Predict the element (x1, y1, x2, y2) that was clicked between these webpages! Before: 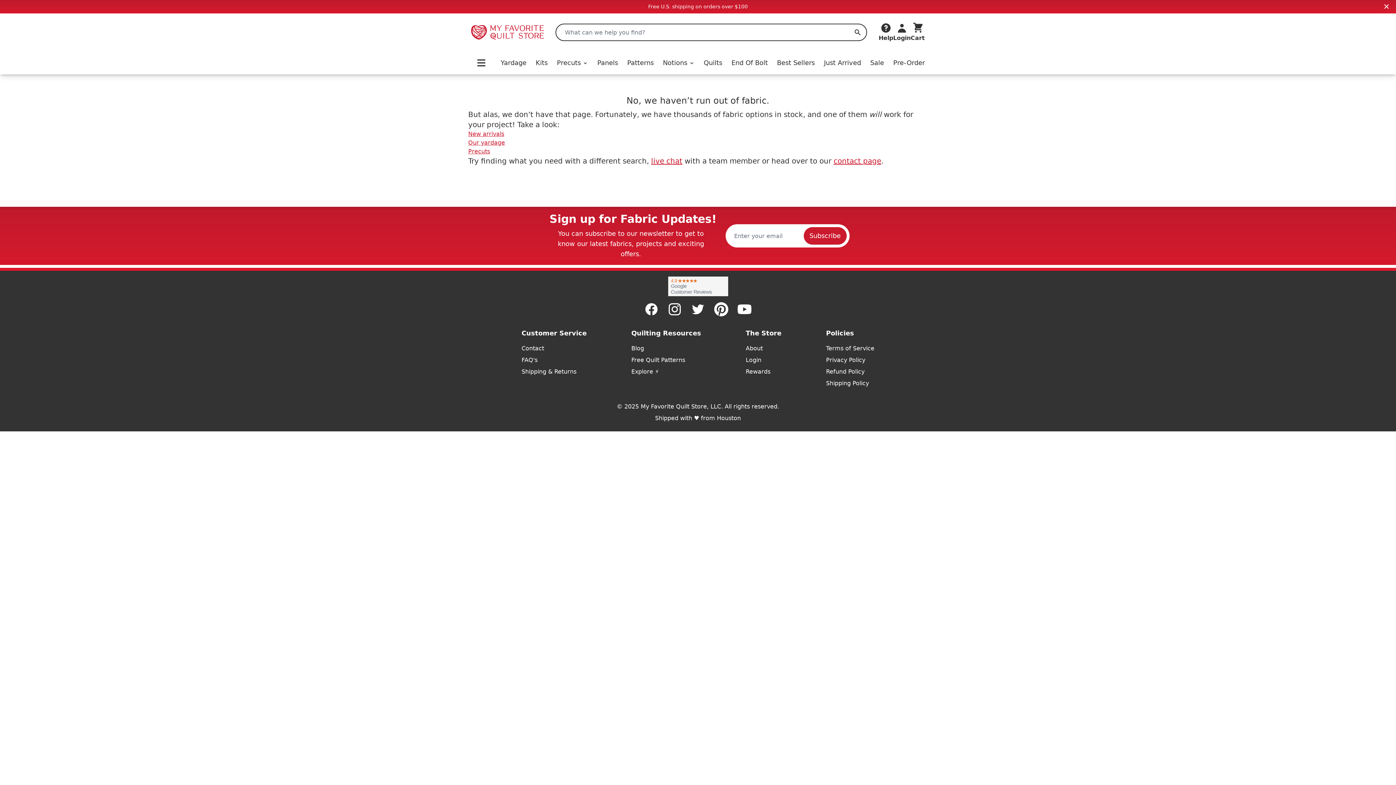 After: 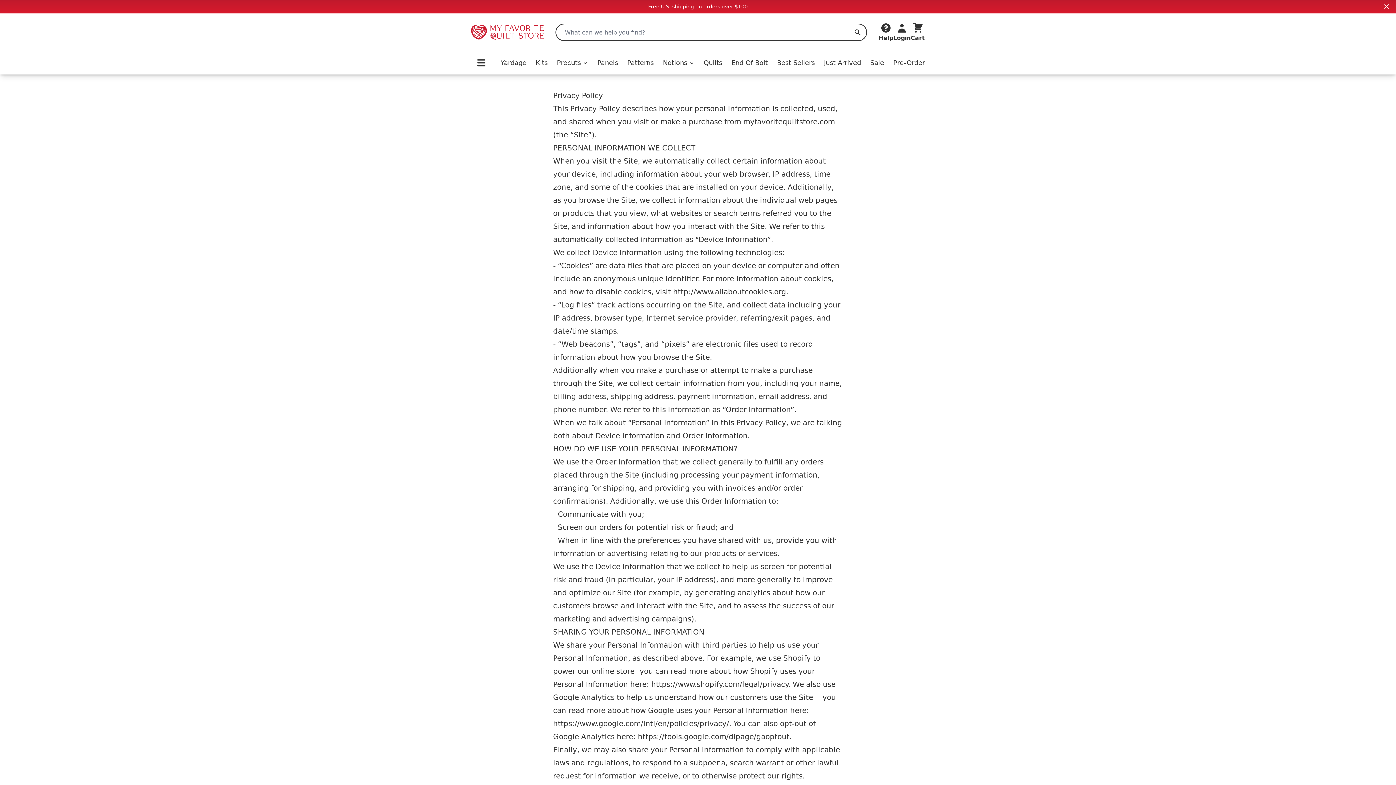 Action: bbox: (826, 356, 874, 364) label: Privacy Policy